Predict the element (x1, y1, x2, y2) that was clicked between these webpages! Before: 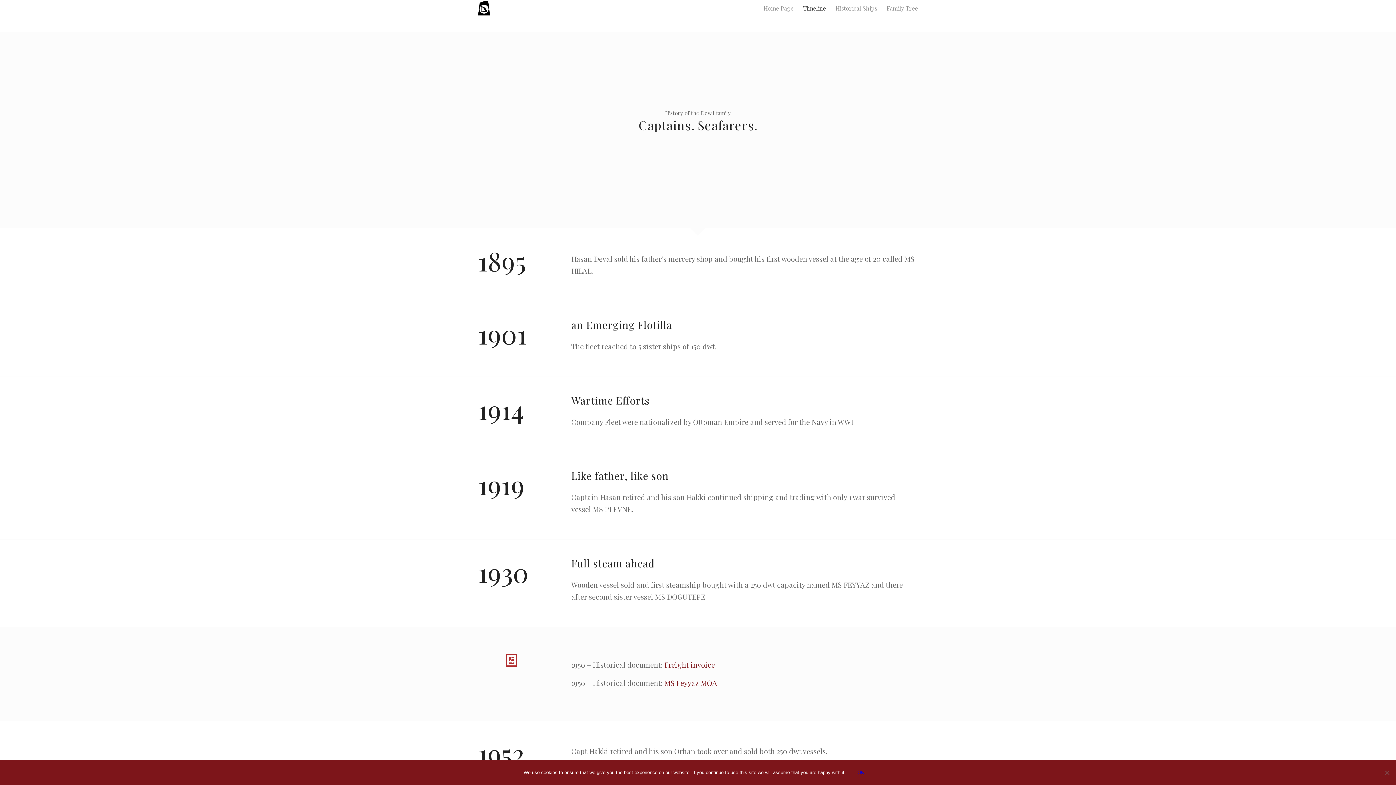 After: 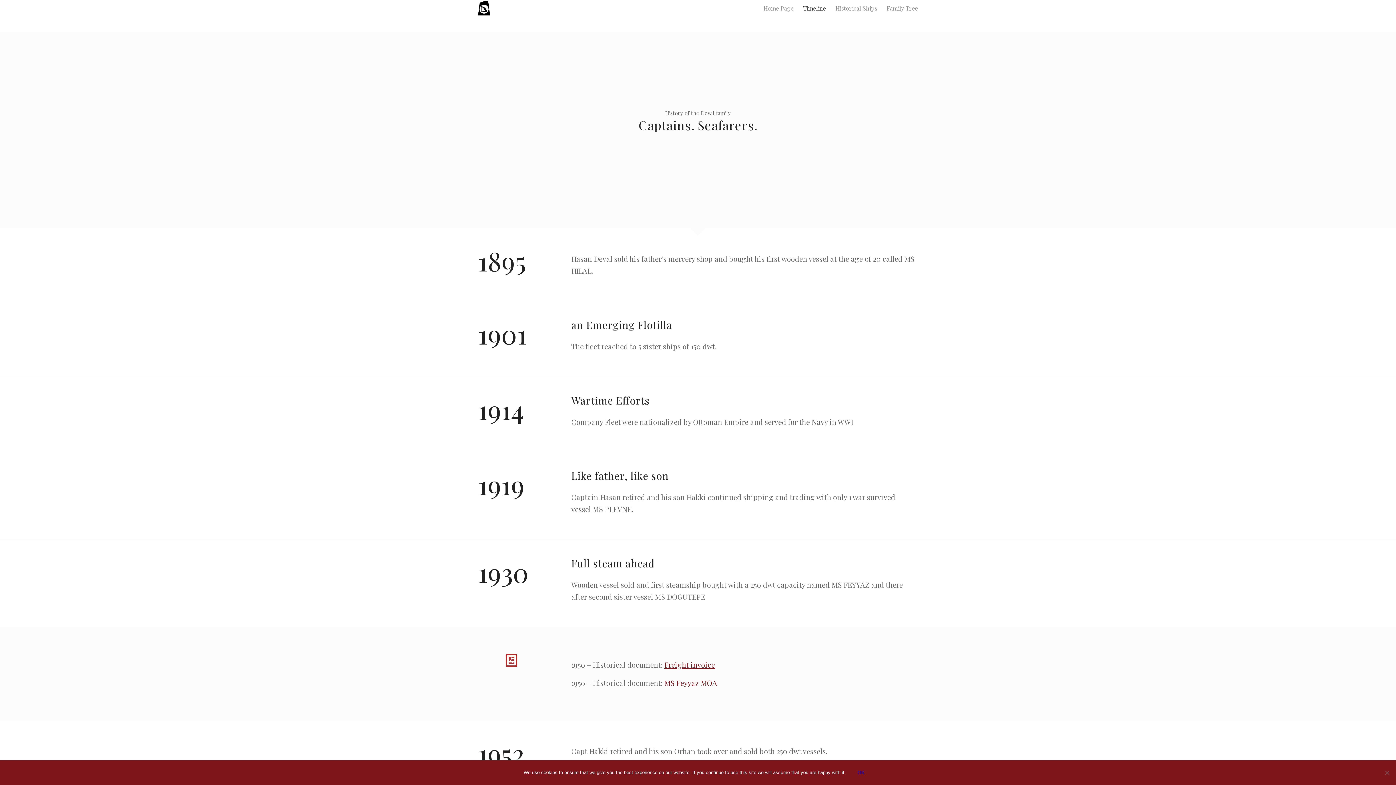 Action: label: Freight invoice bbox: (664, 660, 715, 669)